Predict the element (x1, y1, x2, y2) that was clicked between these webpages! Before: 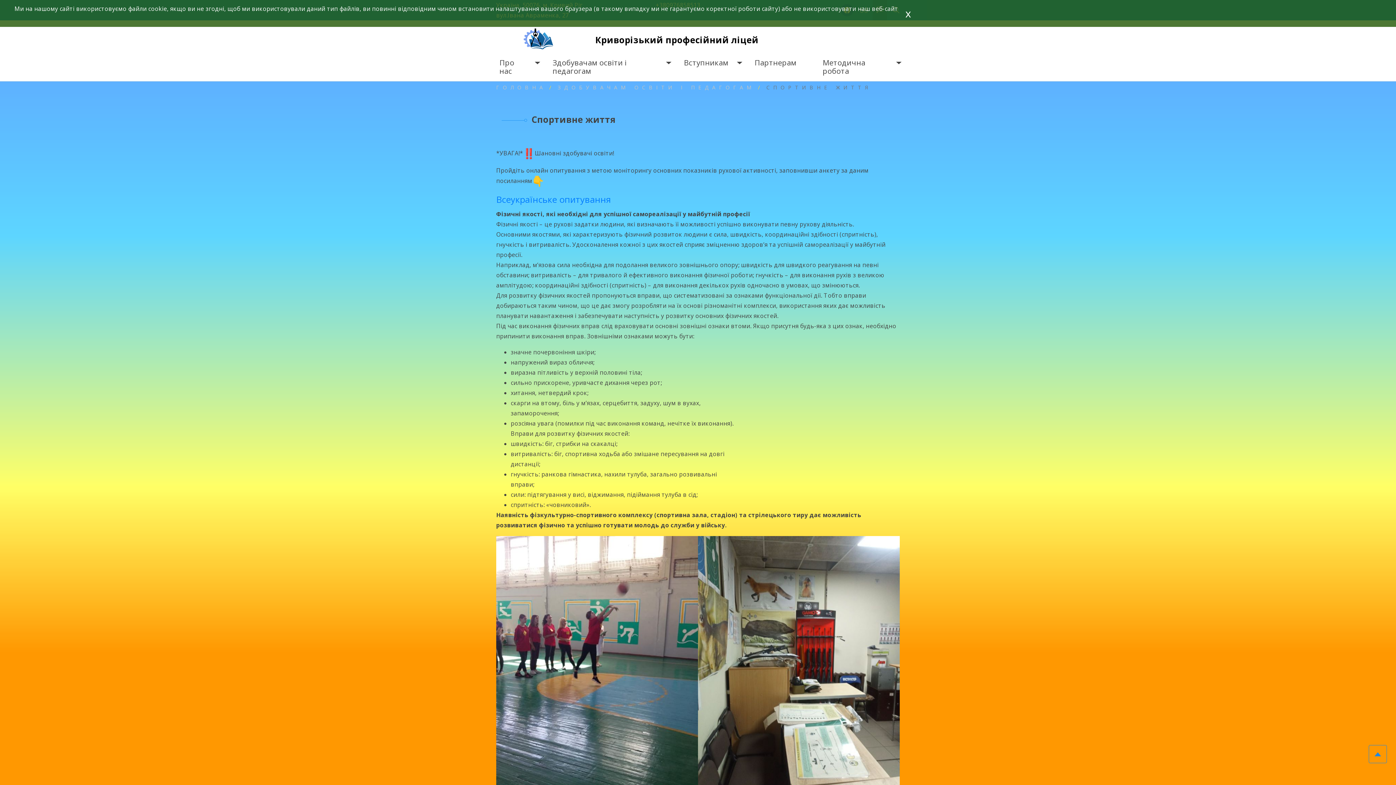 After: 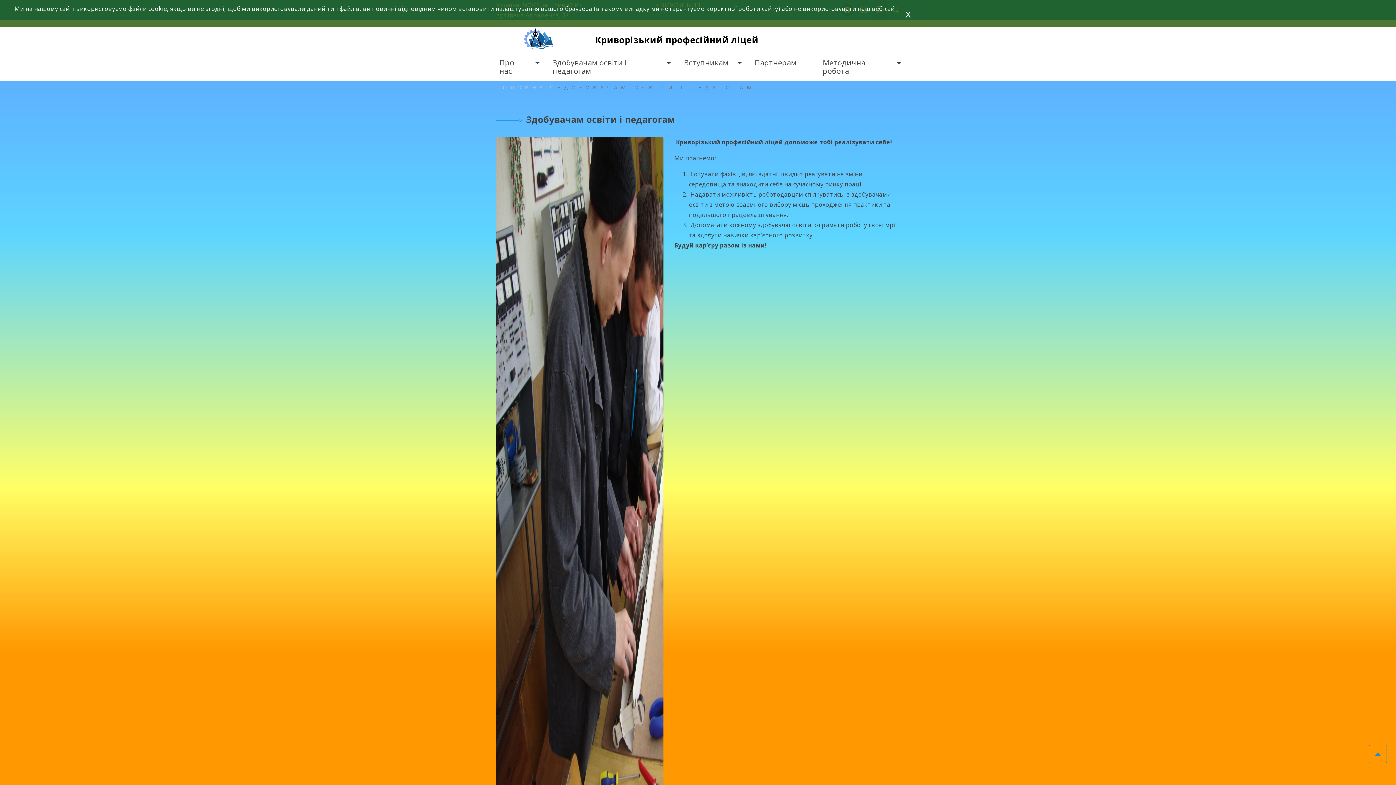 Action: bbox: (557, 84, 755, 90) label: ЗДОБУВАЧАМ ОСВІТИ І ПЕДАГОГАМ